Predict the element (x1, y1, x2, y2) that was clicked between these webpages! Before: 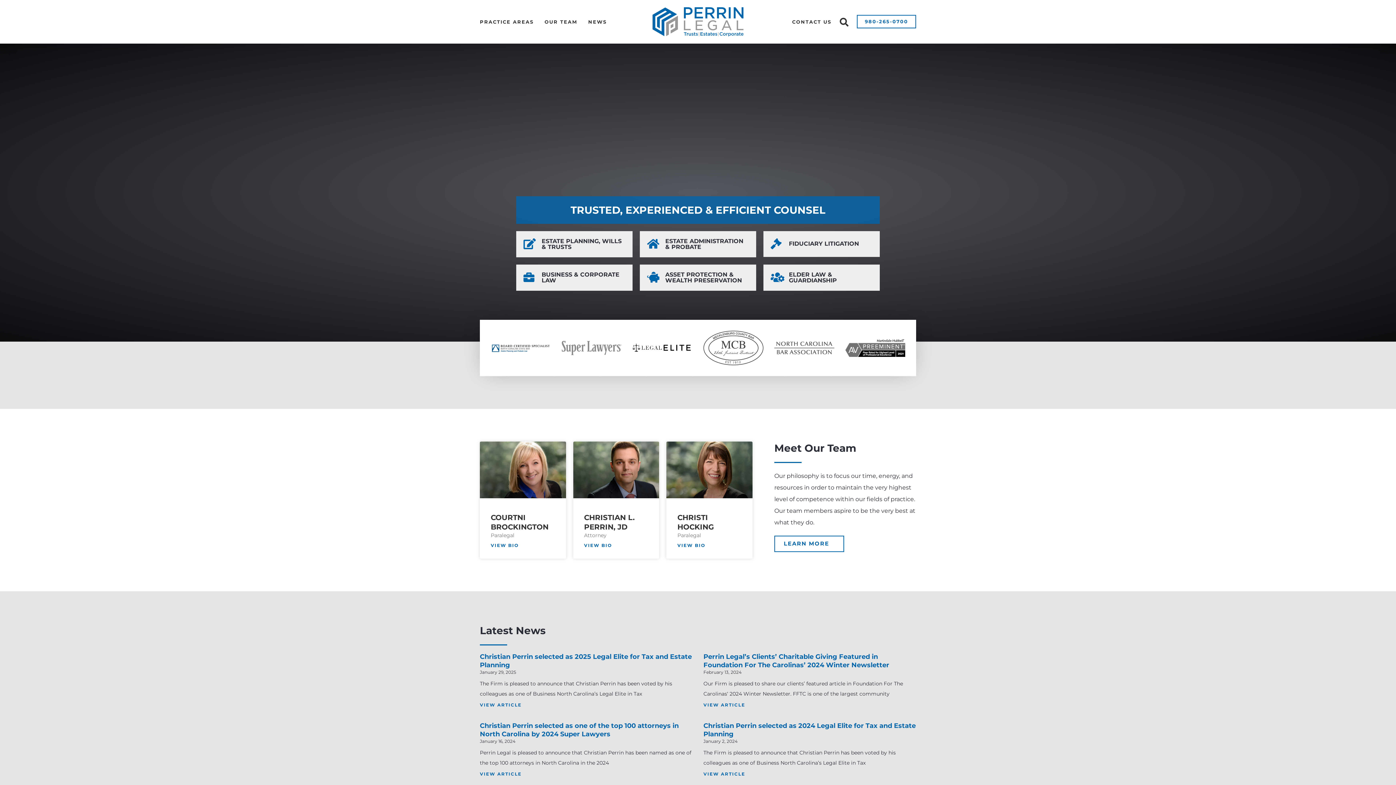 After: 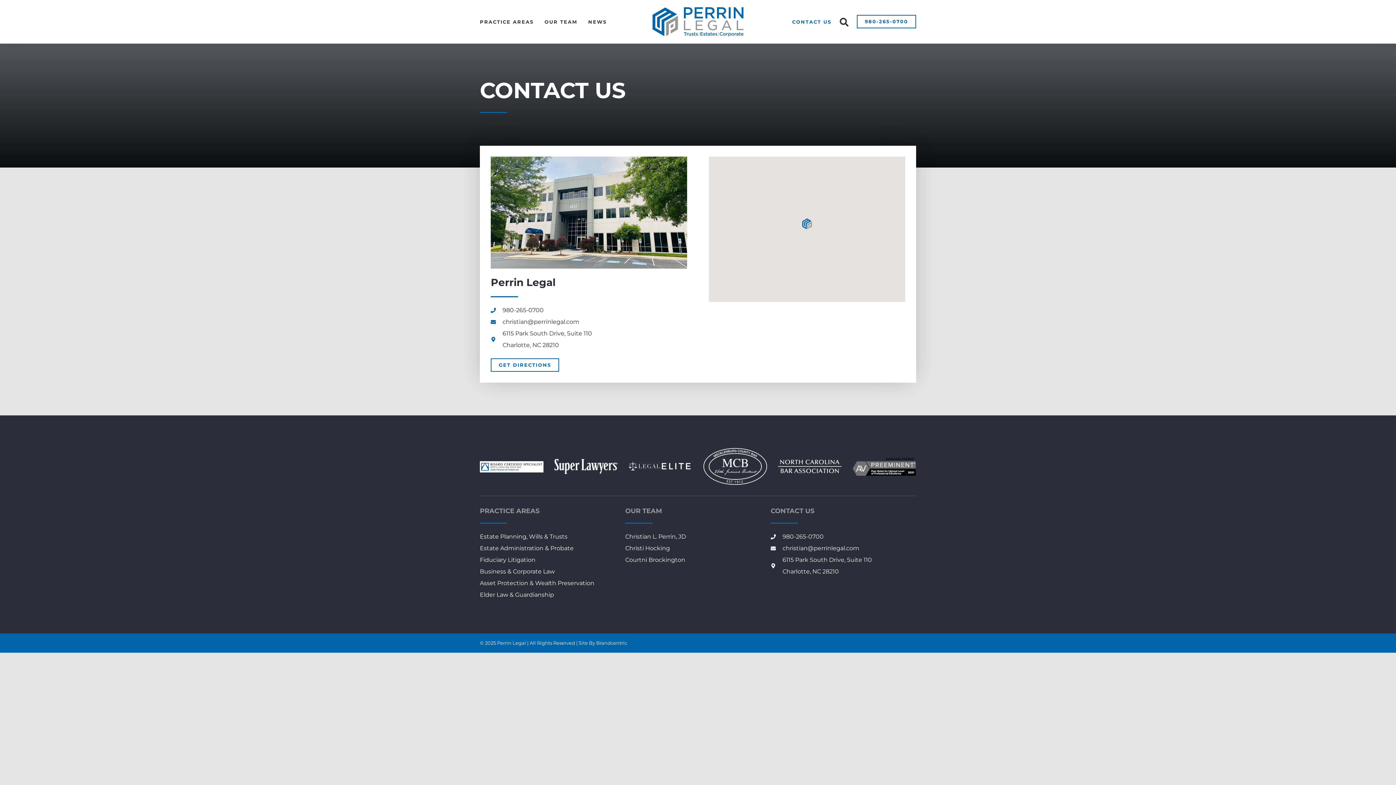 Action: bbox: (792, 16, 831, 27) label: CONTACT US